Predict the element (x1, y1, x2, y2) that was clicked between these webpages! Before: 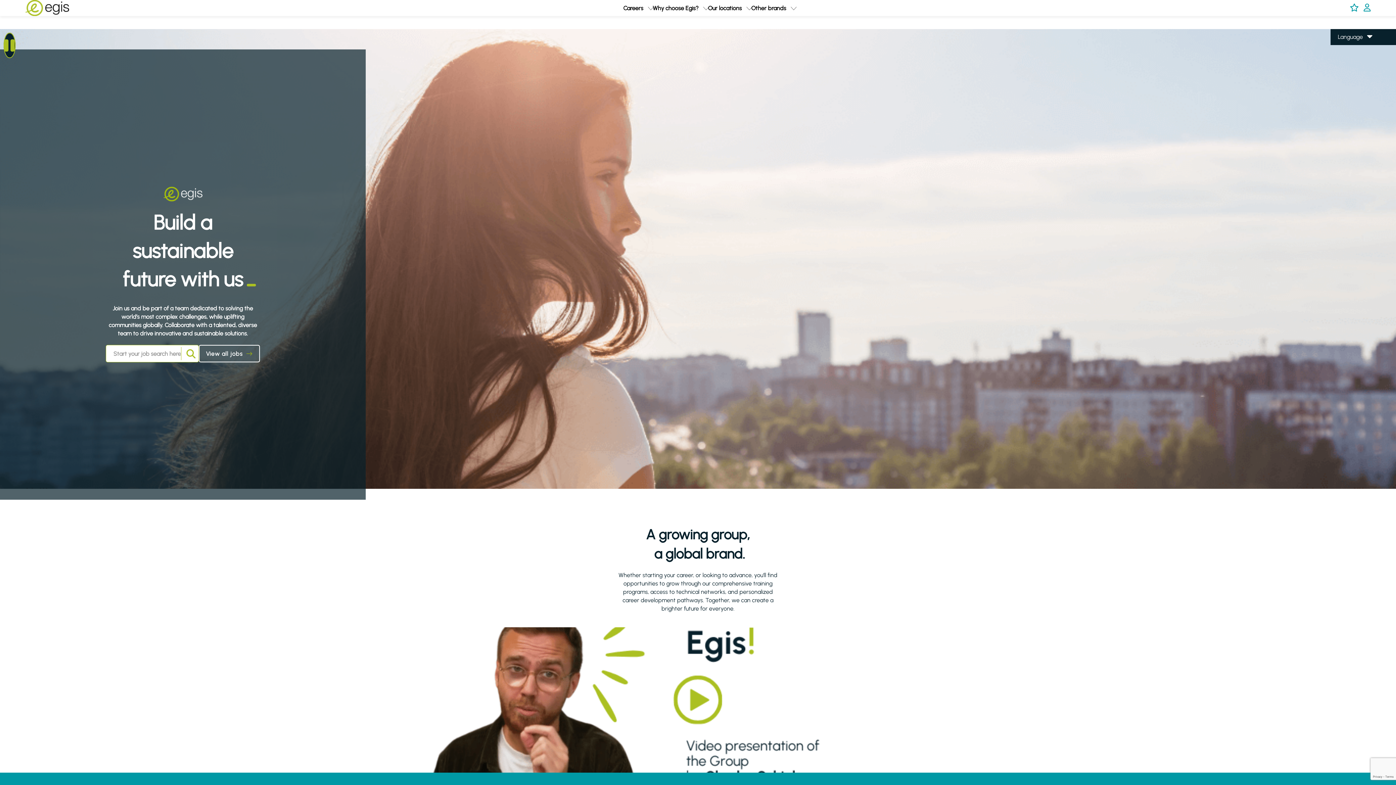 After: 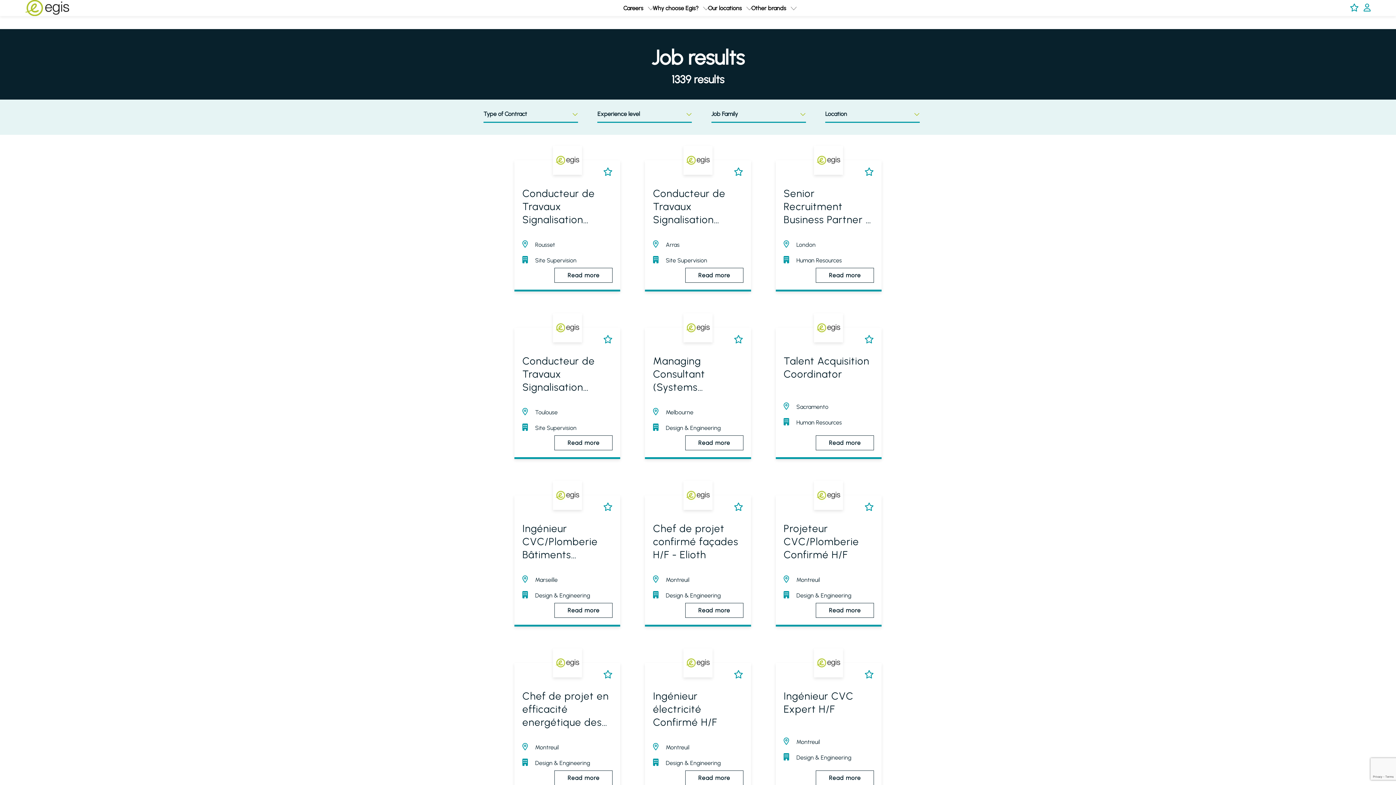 Action: label: View all jobs bbox: (198, 345, 260, 362)